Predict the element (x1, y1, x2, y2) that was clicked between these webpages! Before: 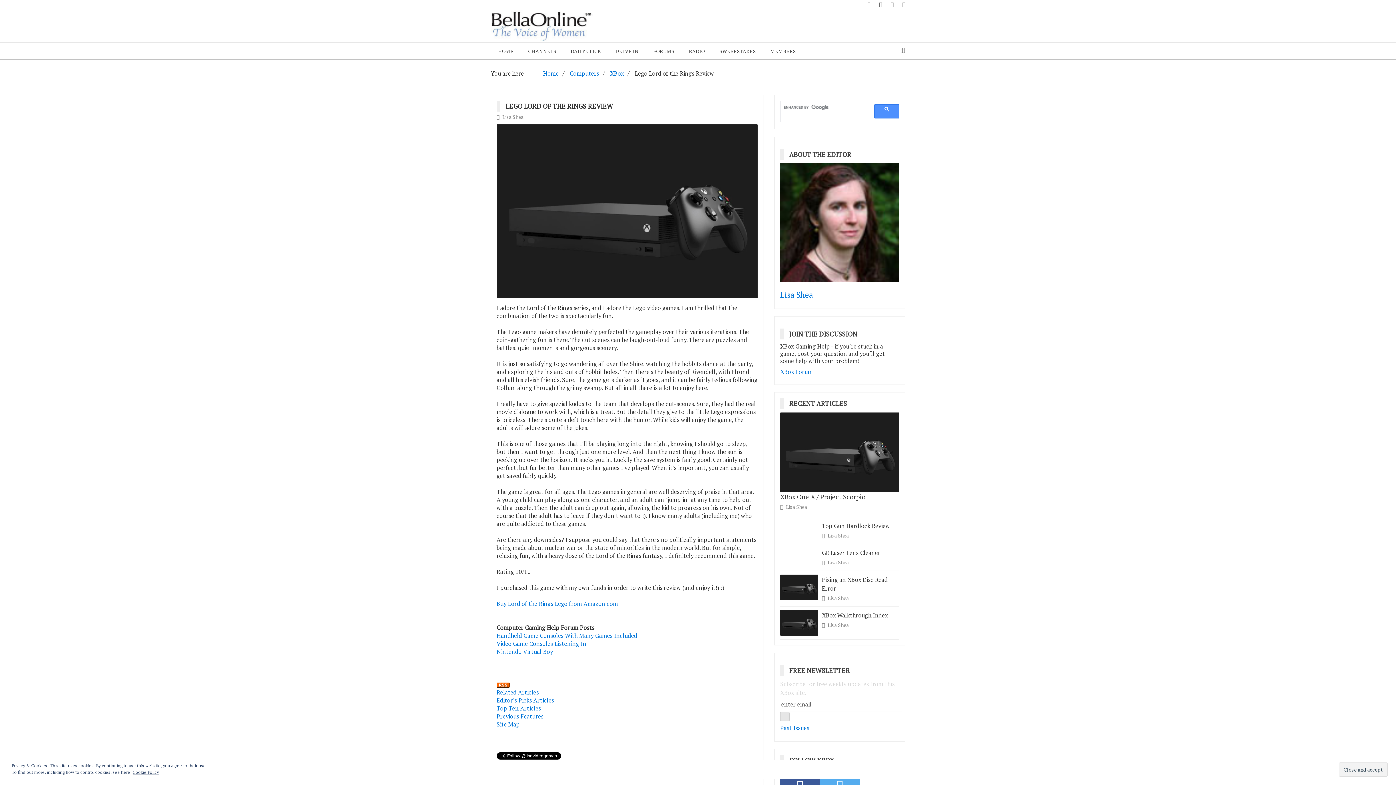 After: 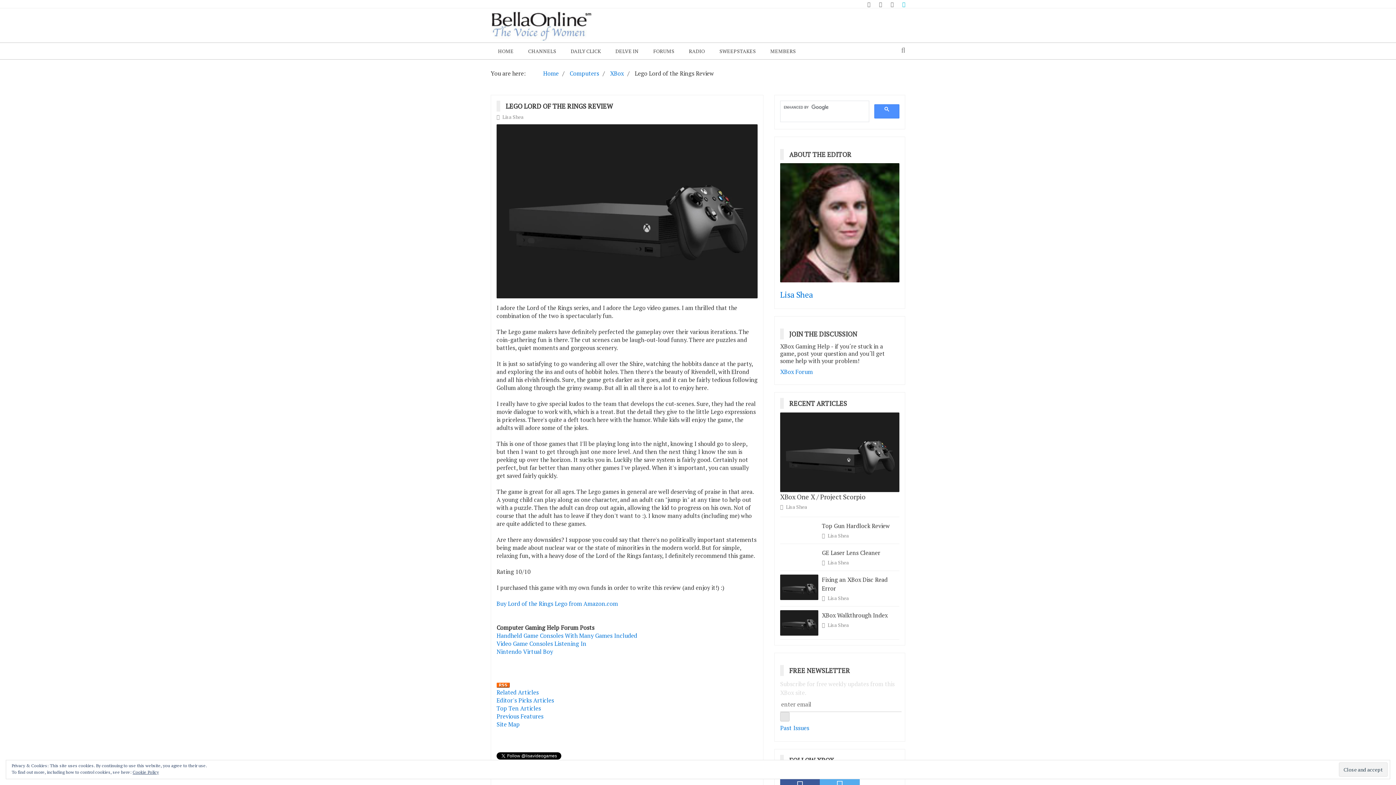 Action: bbox: (902, 0, 905, 7)